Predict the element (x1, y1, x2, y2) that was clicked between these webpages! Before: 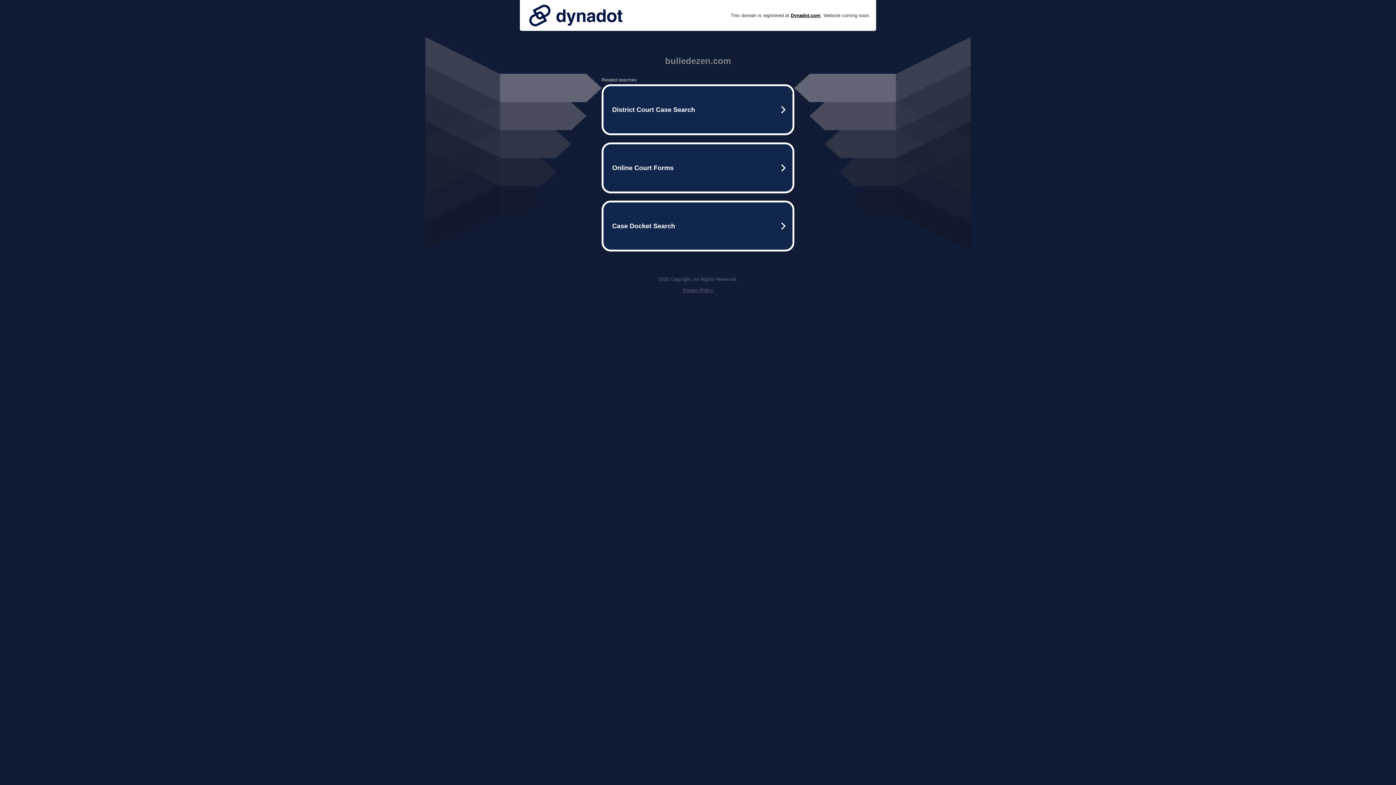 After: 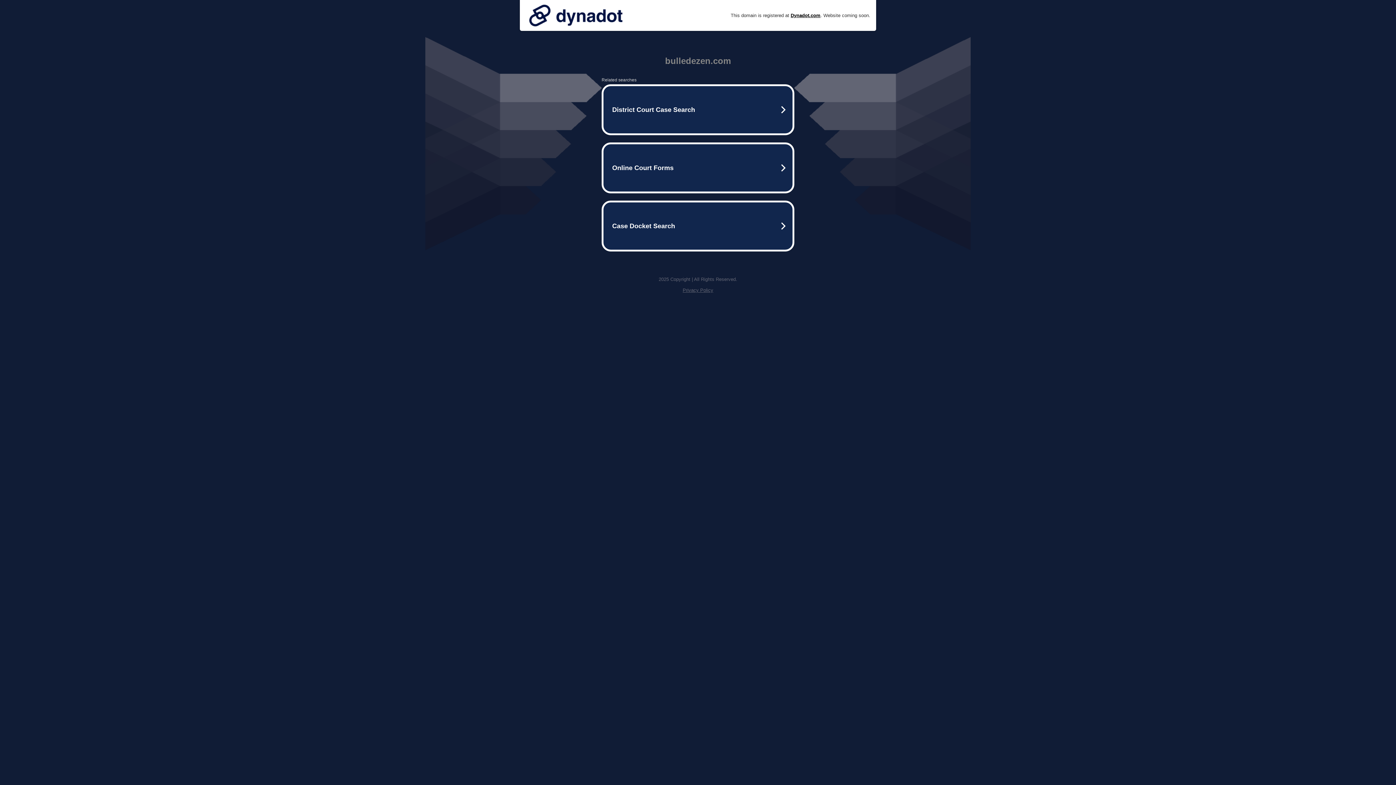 Action: bbox: (682, 287, 713, 293) label: Privacy Policy